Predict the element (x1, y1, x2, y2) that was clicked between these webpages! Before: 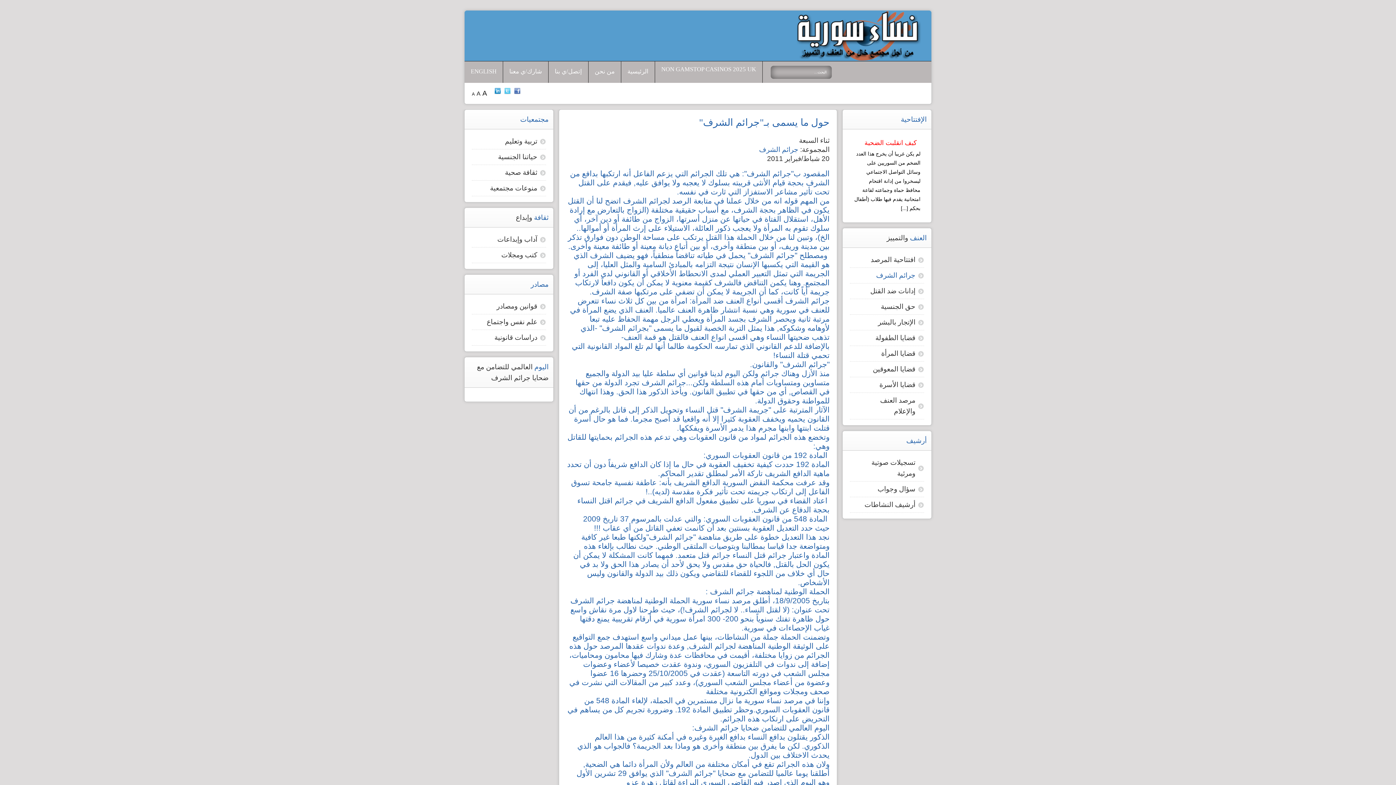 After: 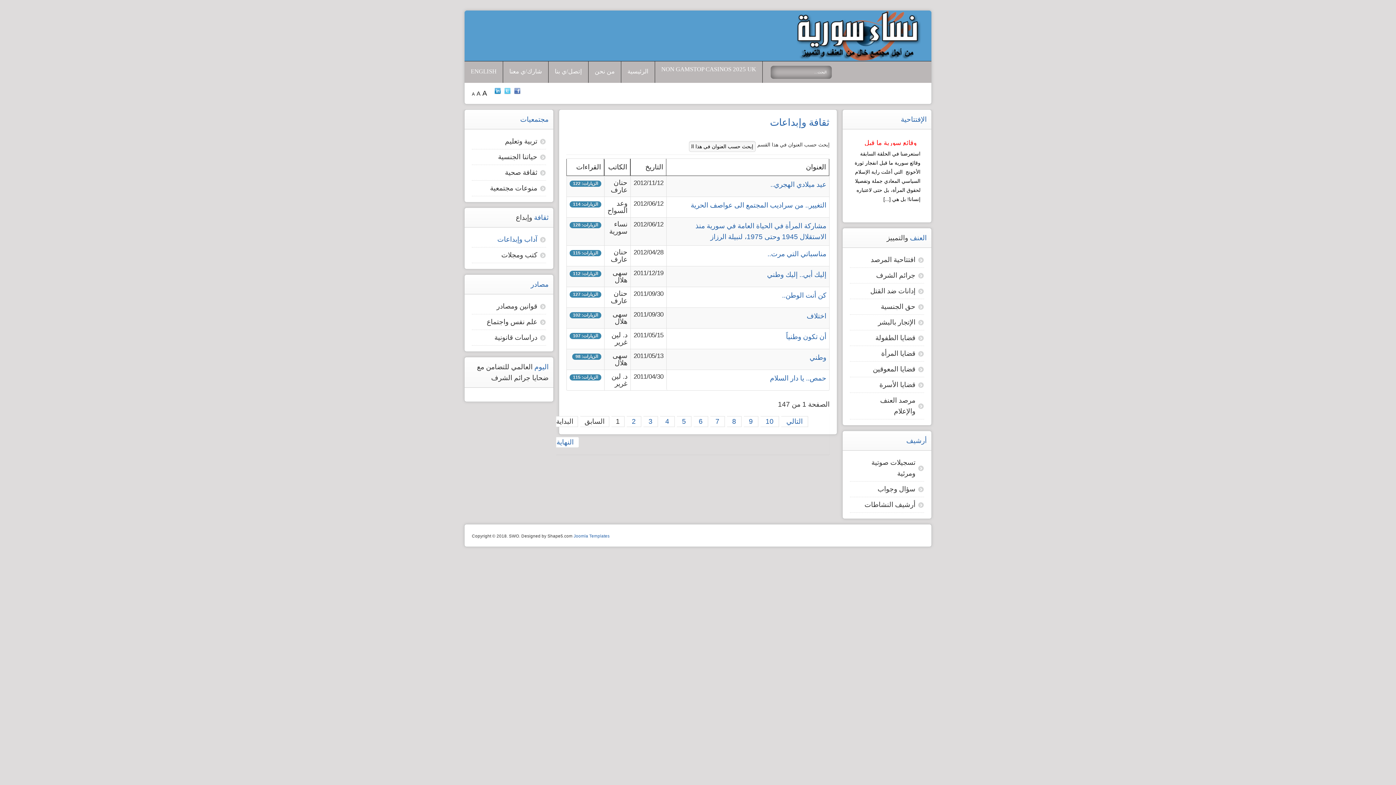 Action: bbox: (472, 232, 546, 247) label: آداب وإبداعات